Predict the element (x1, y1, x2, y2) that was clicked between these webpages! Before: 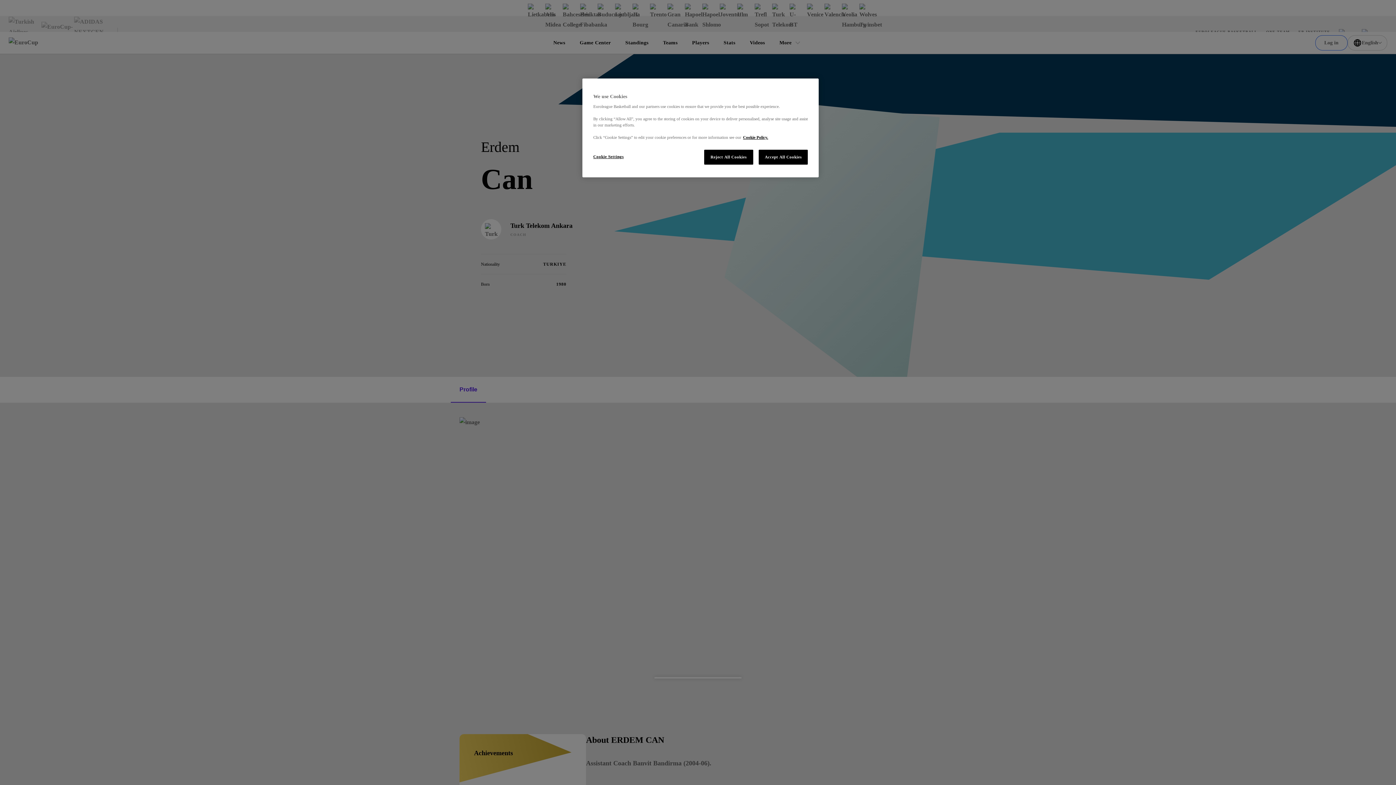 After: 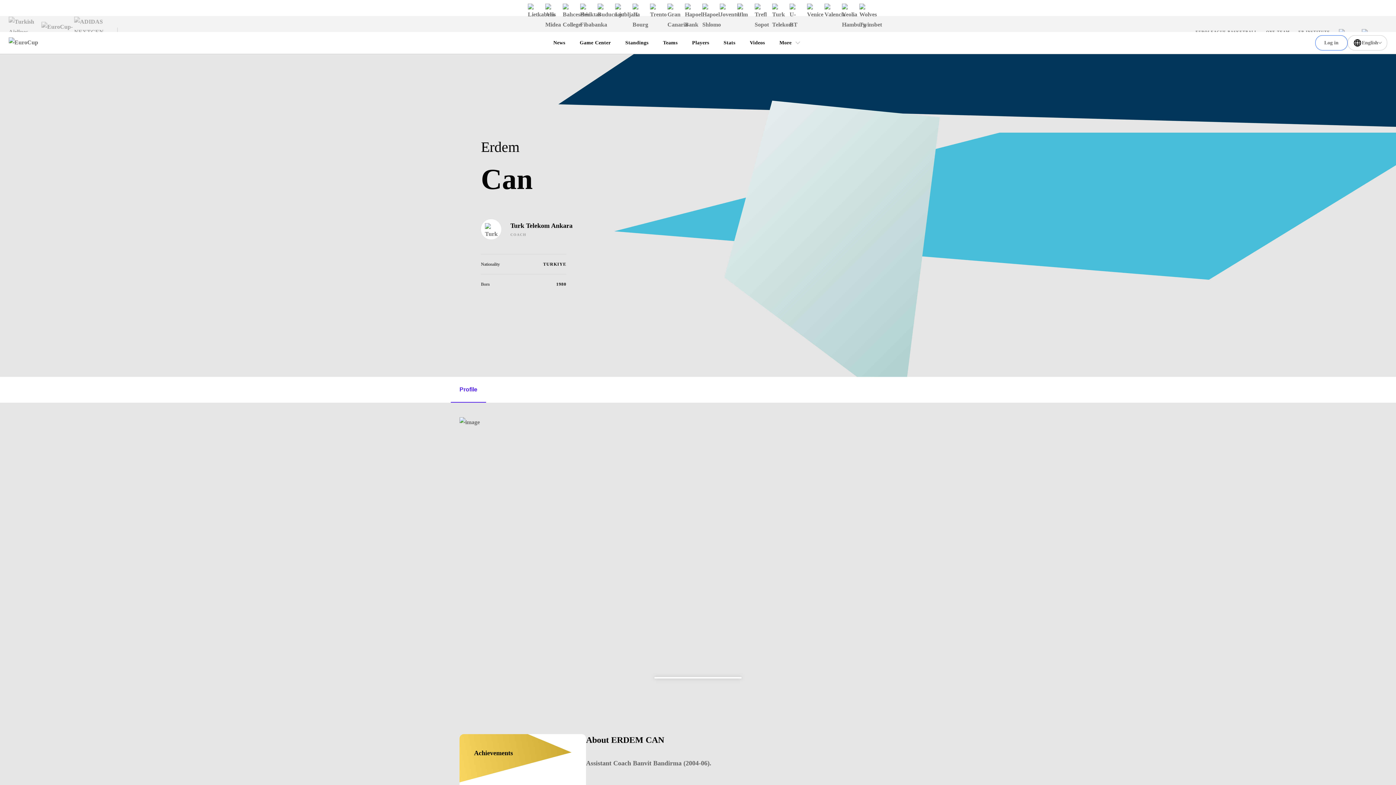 Action: label: Accept All Cookies bbox: (758, 149, 808, 164)